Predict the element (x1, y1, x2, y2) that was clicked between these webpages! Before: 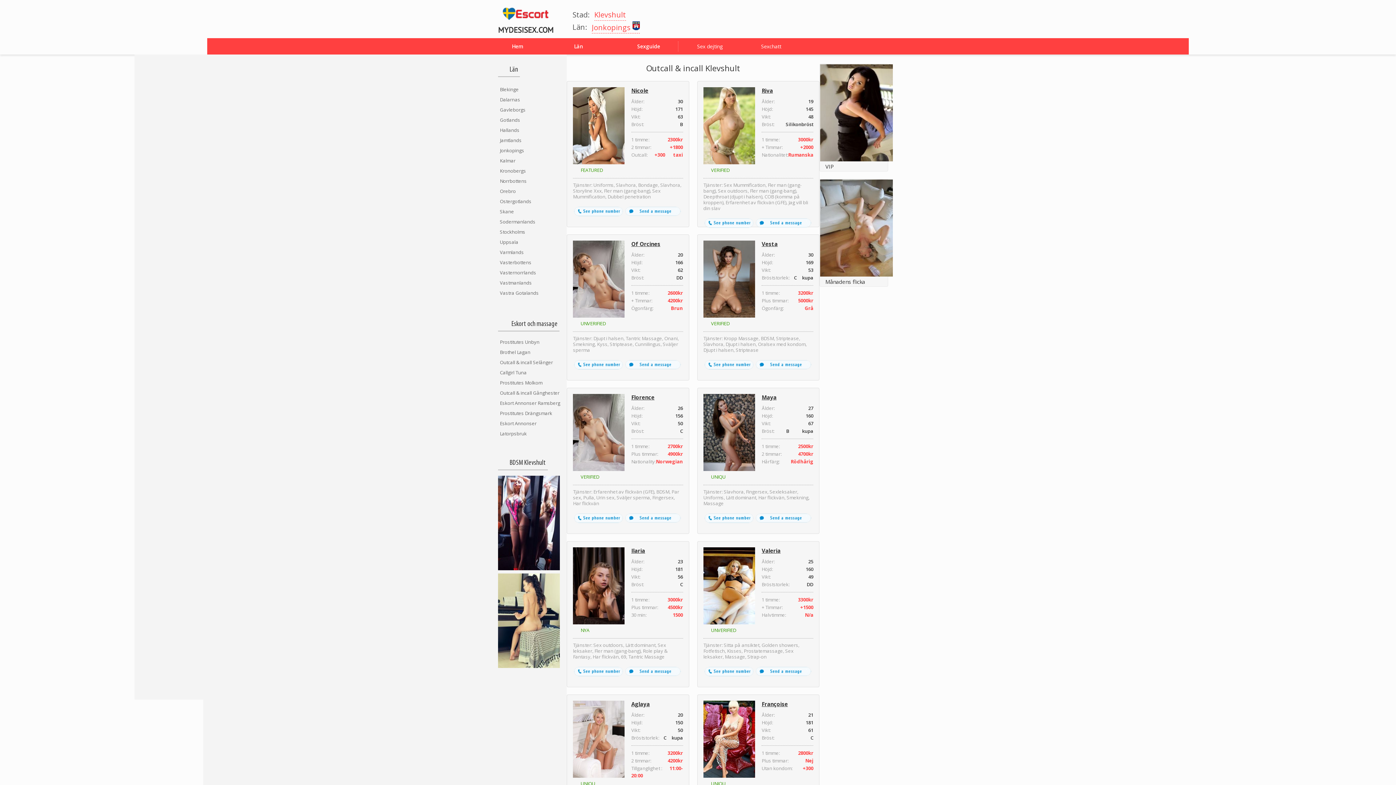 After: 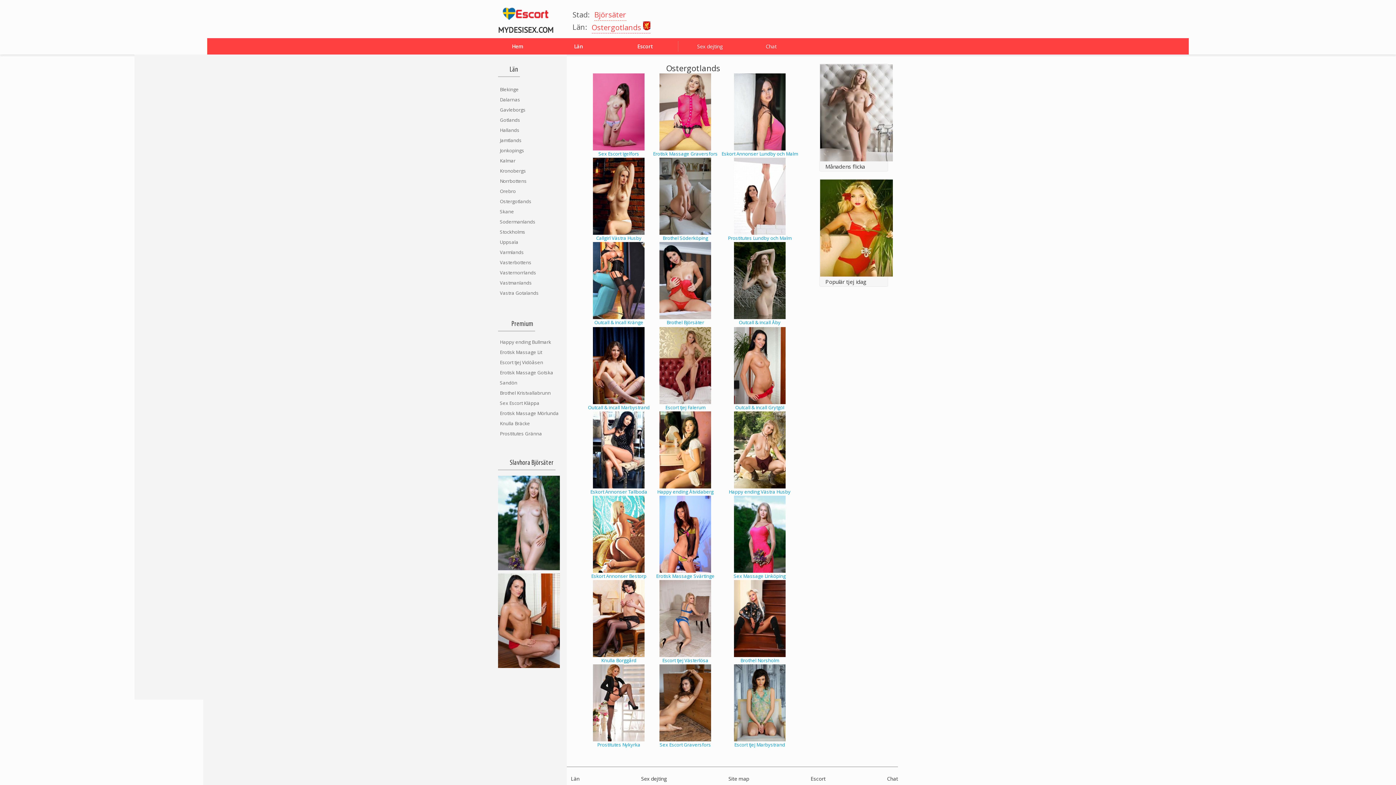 Action: label: Ostergotlands bbox: (500, 196, 531, 206)